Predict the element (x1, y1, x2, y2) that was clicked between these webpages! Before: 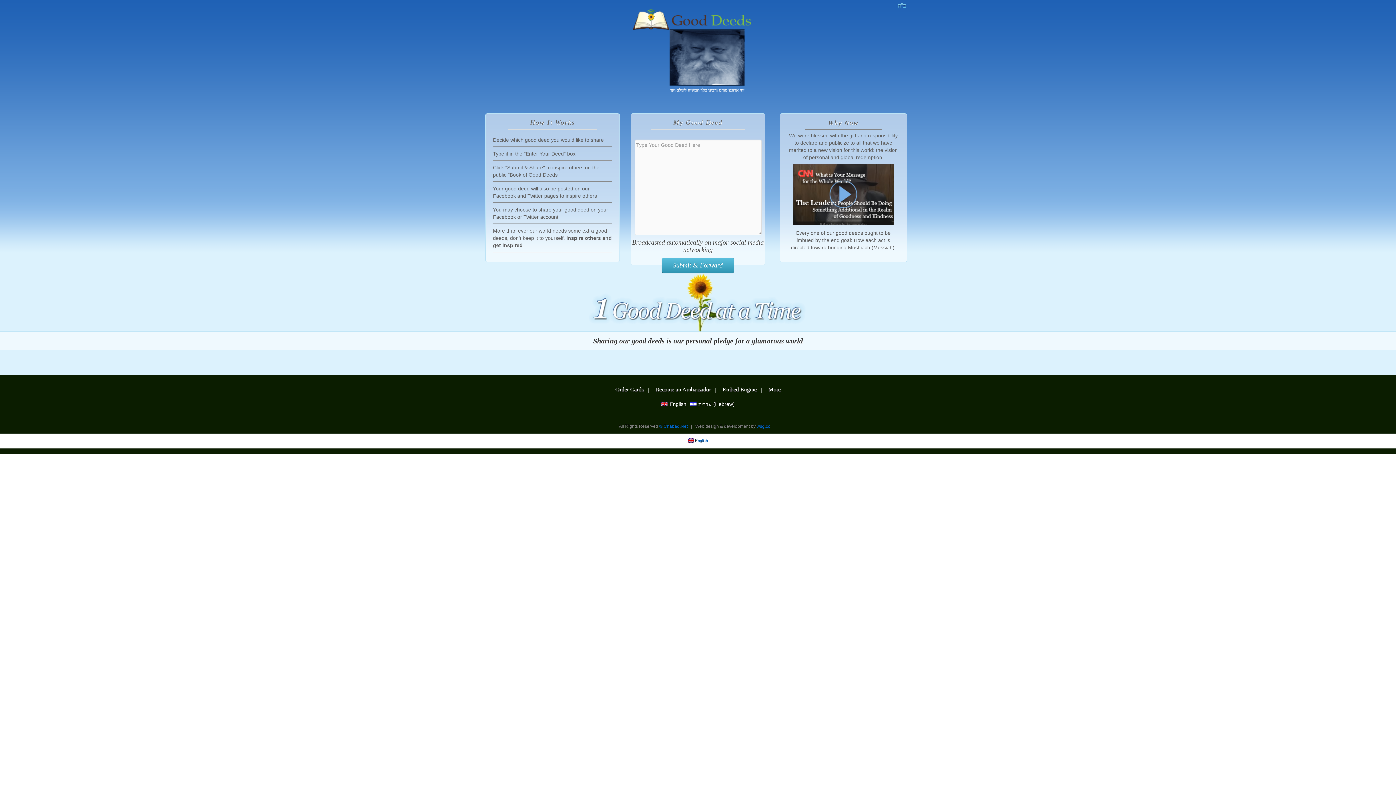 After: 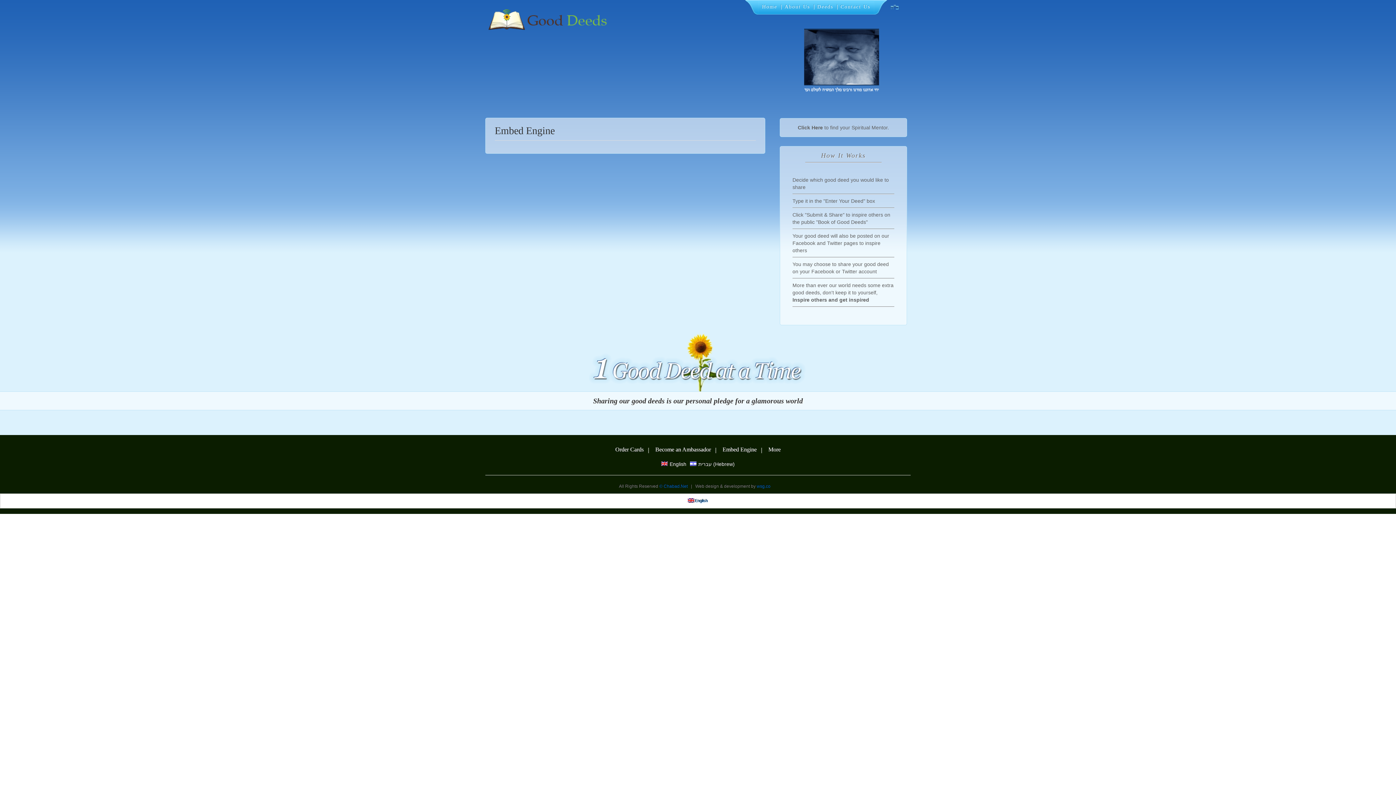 Action: label: Embed Engine bbox: (722, 386, 756, 392)